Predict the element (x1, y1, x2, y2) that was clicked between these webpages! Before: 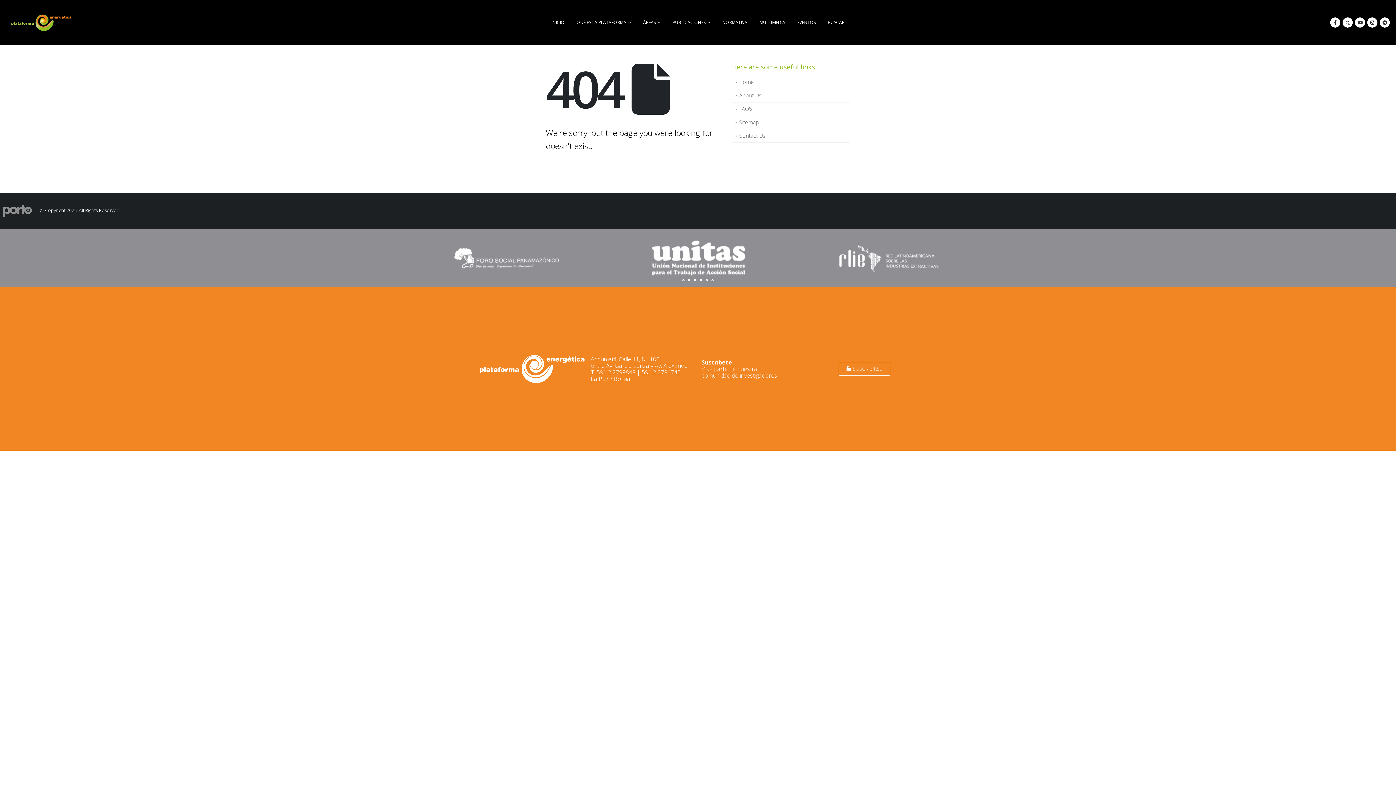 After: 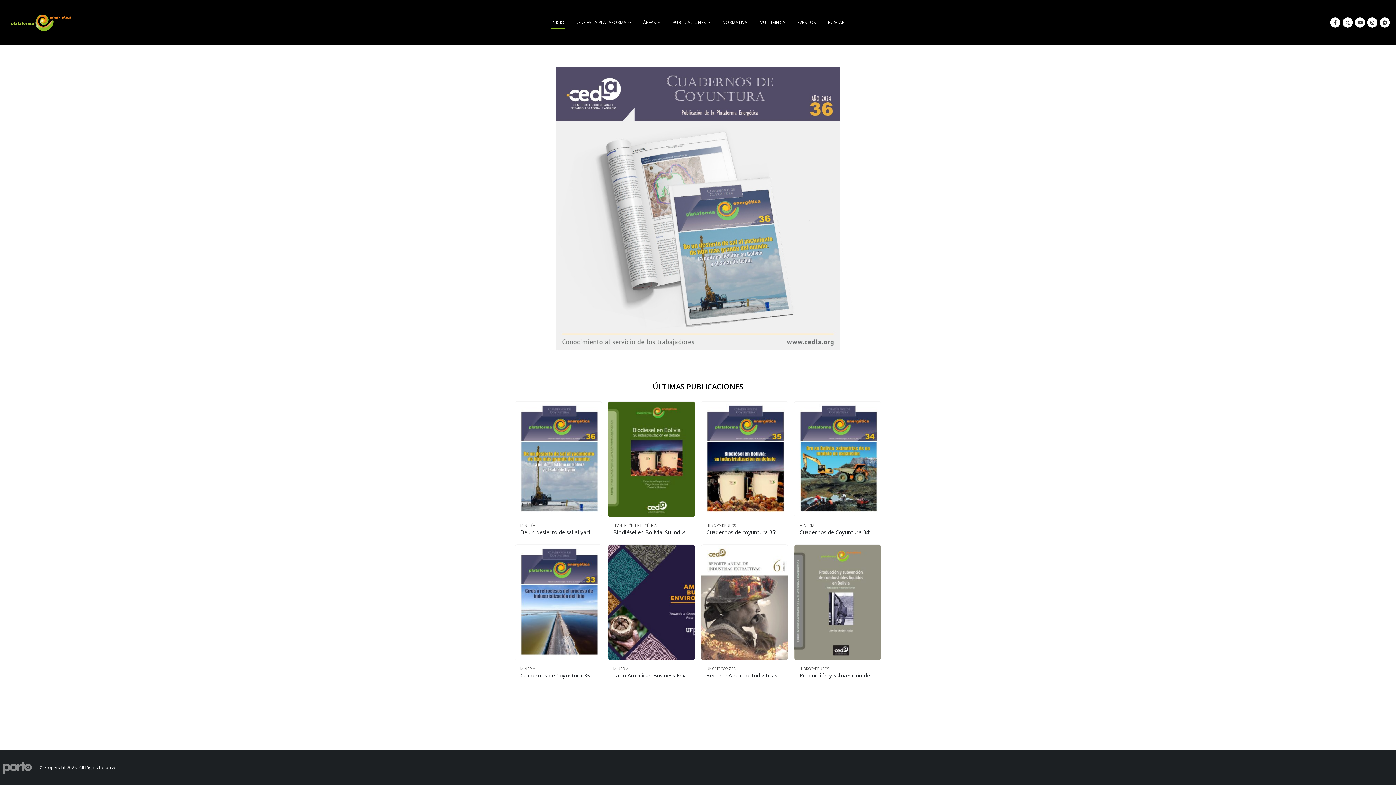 Action: bbox: (545, 15, 570, 29) label: INICIO